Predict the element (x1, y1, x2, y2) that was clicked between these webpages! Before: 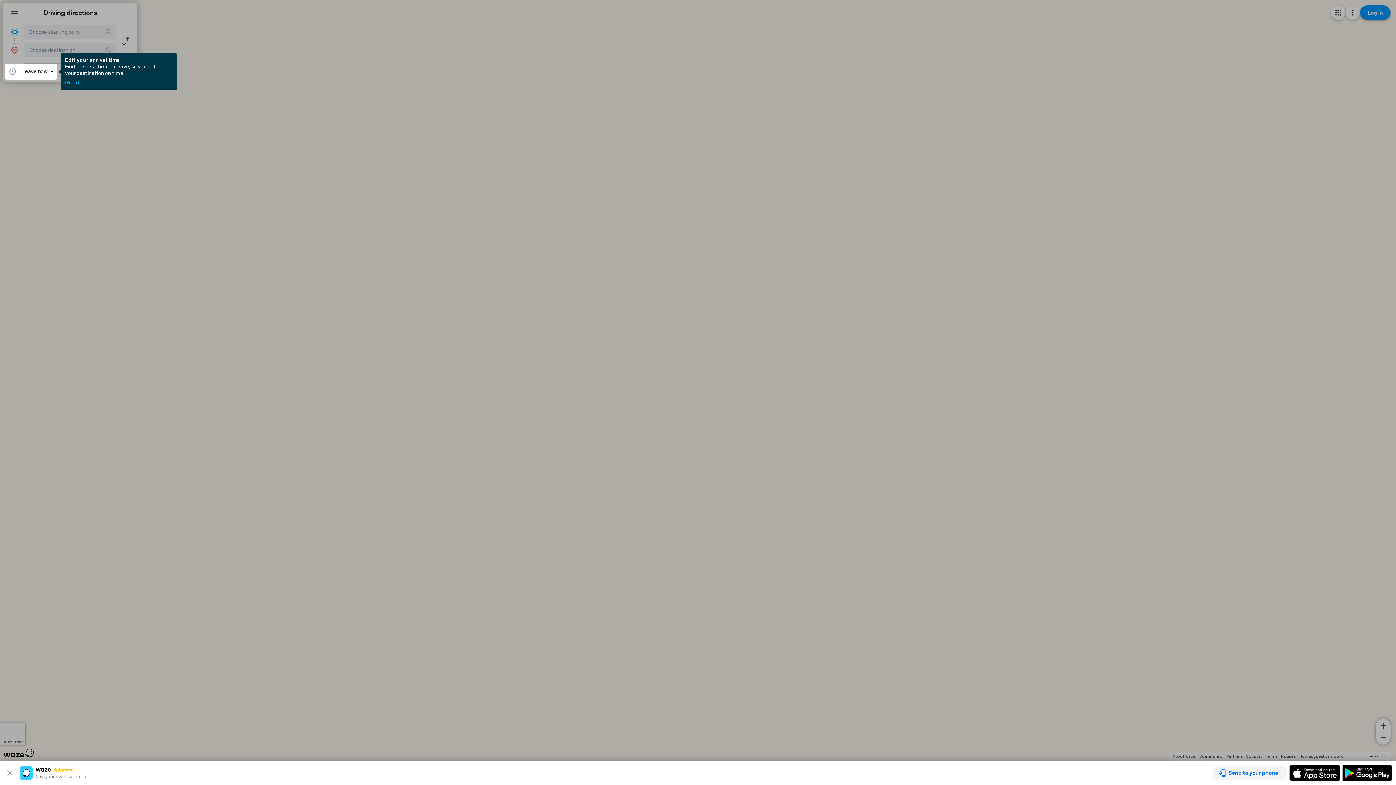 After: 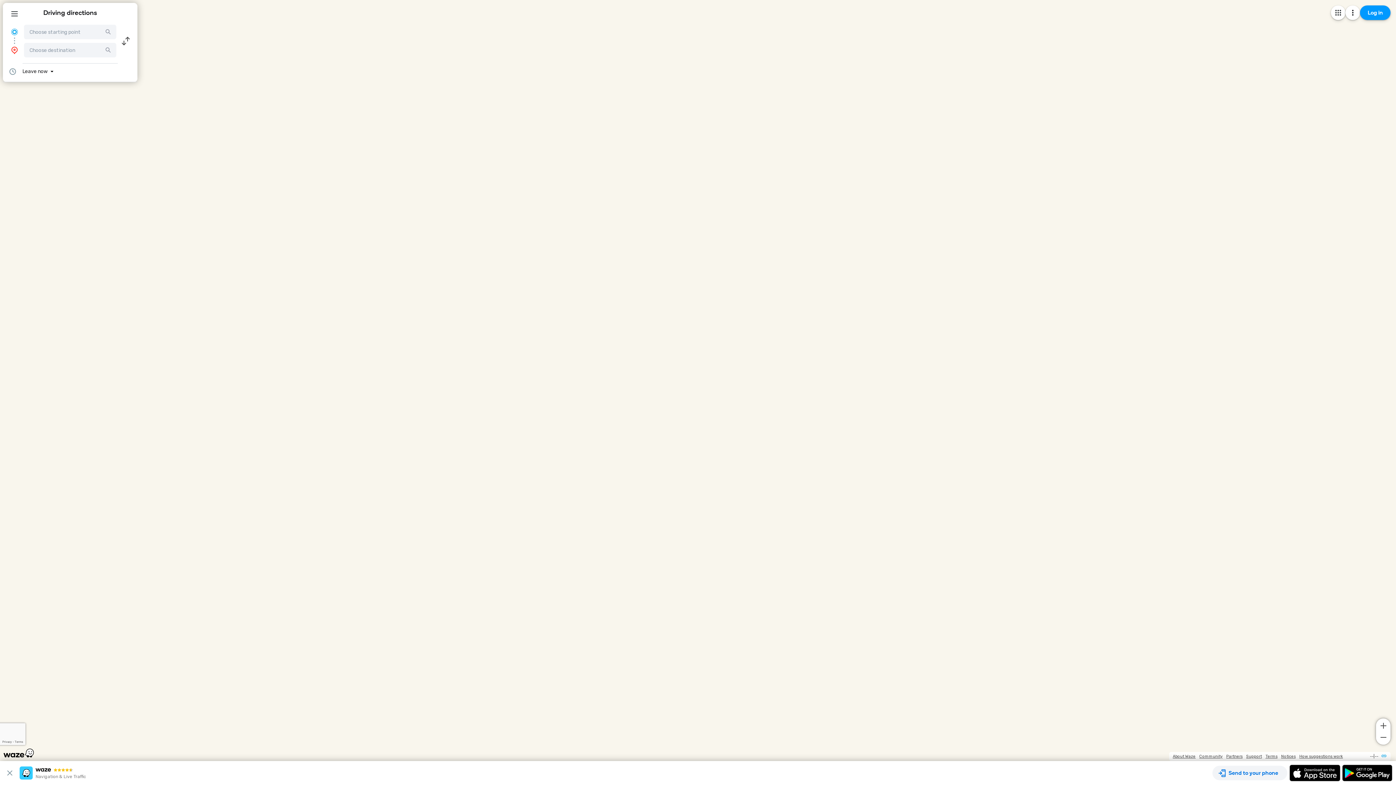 Action: label: Got it bbox: (65, 80, 79, 85)